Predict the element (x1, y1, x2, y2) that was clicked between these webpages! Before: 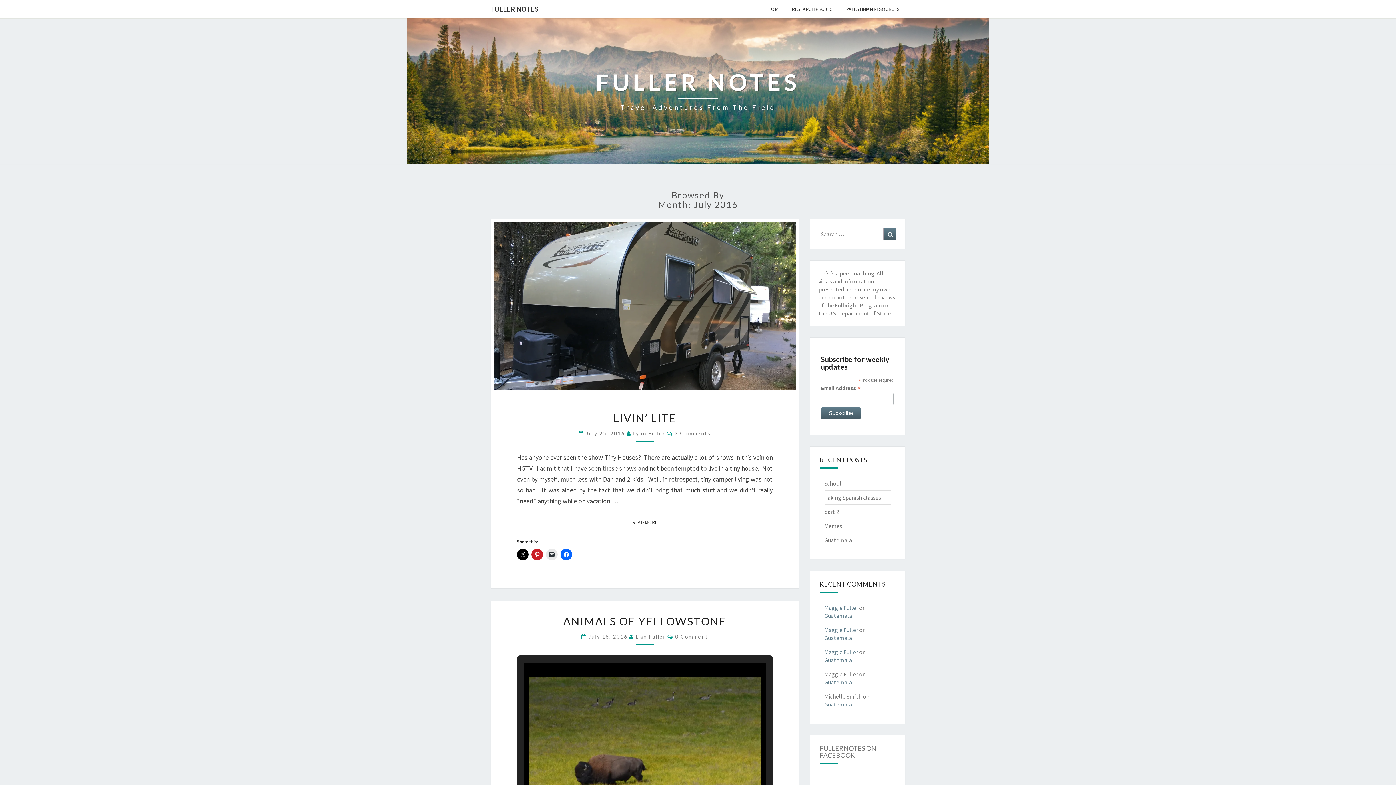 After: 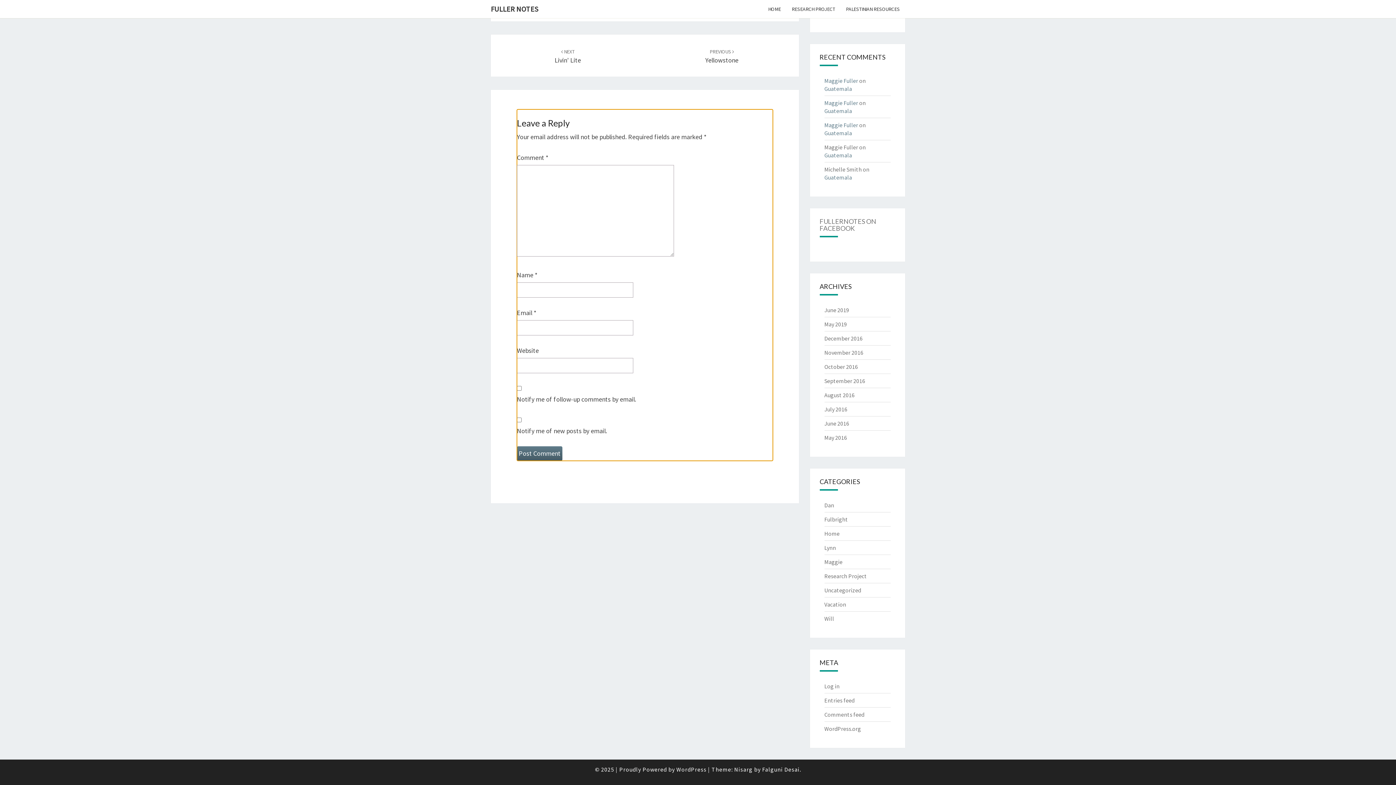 Action: label: 0 Comment bbox: (675, 633, 708, 640)